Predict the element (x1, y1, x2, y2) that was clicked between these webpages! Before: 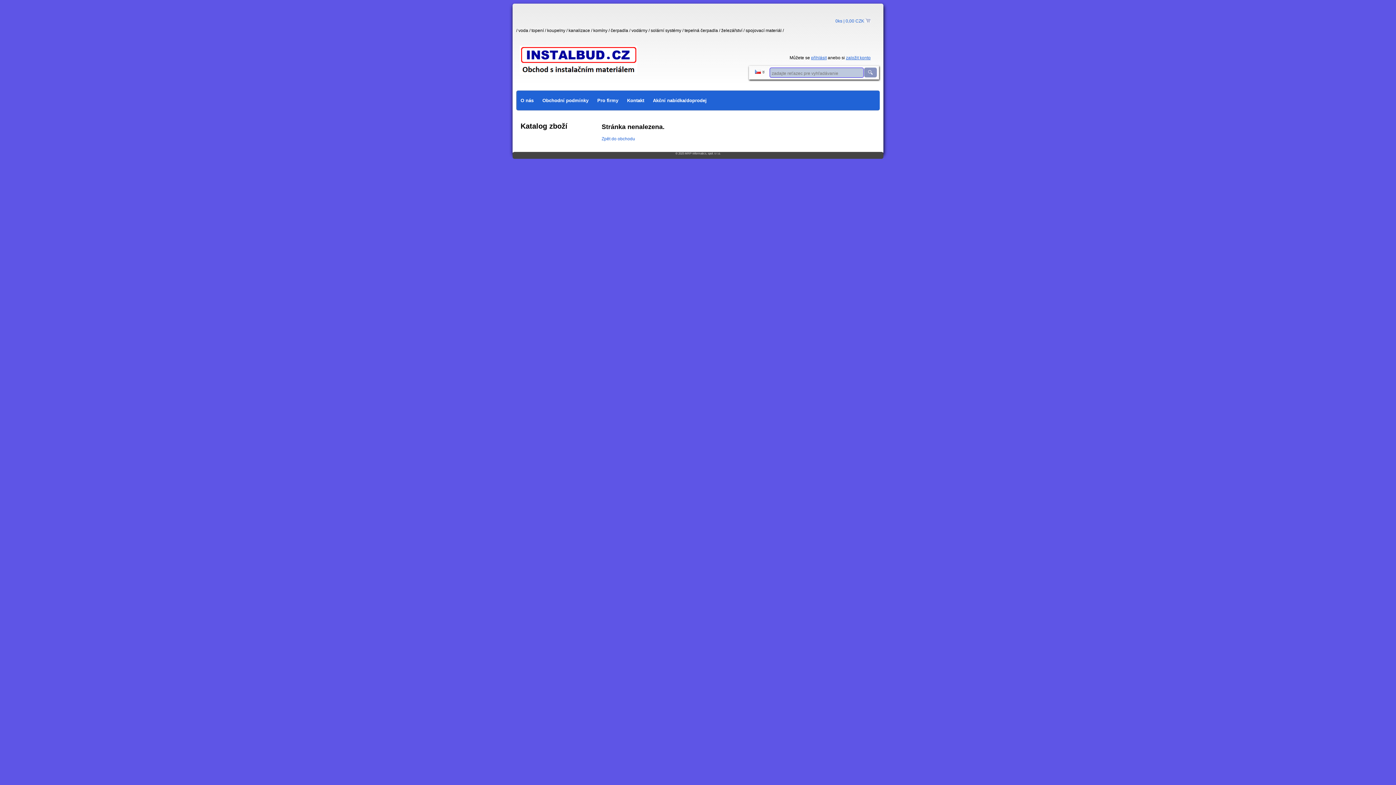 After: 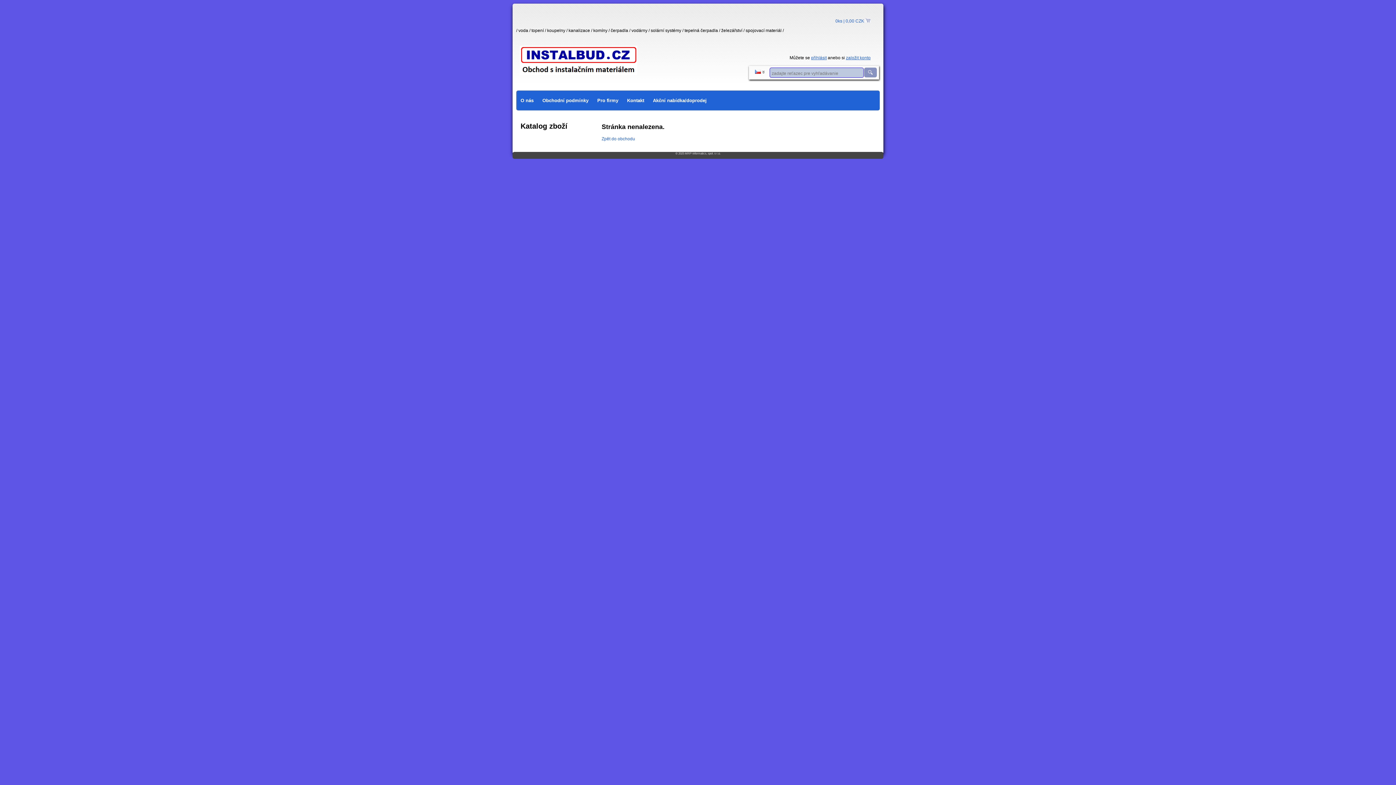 Action: bbox: (685, 152, 720, 155) label: MRP-Informatics, spol. s r.o.